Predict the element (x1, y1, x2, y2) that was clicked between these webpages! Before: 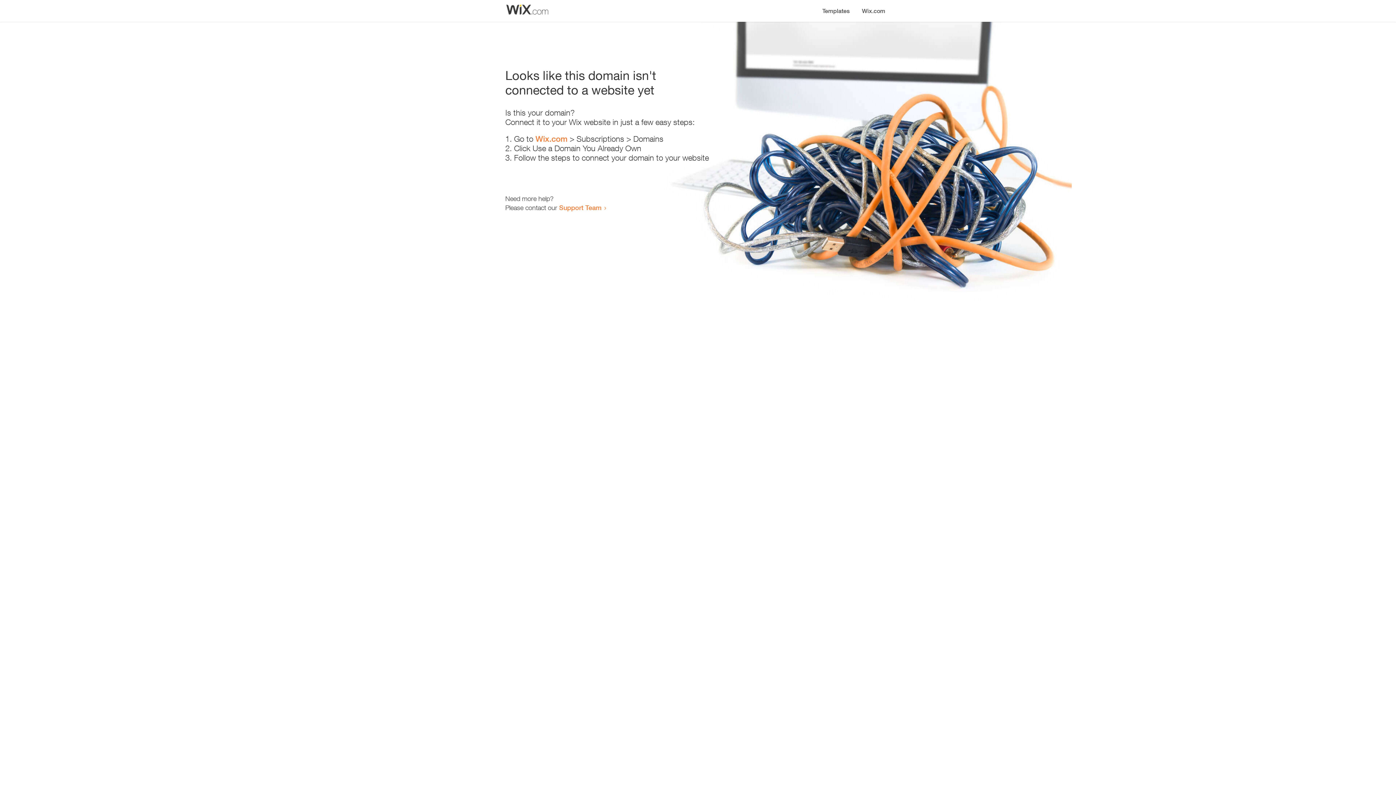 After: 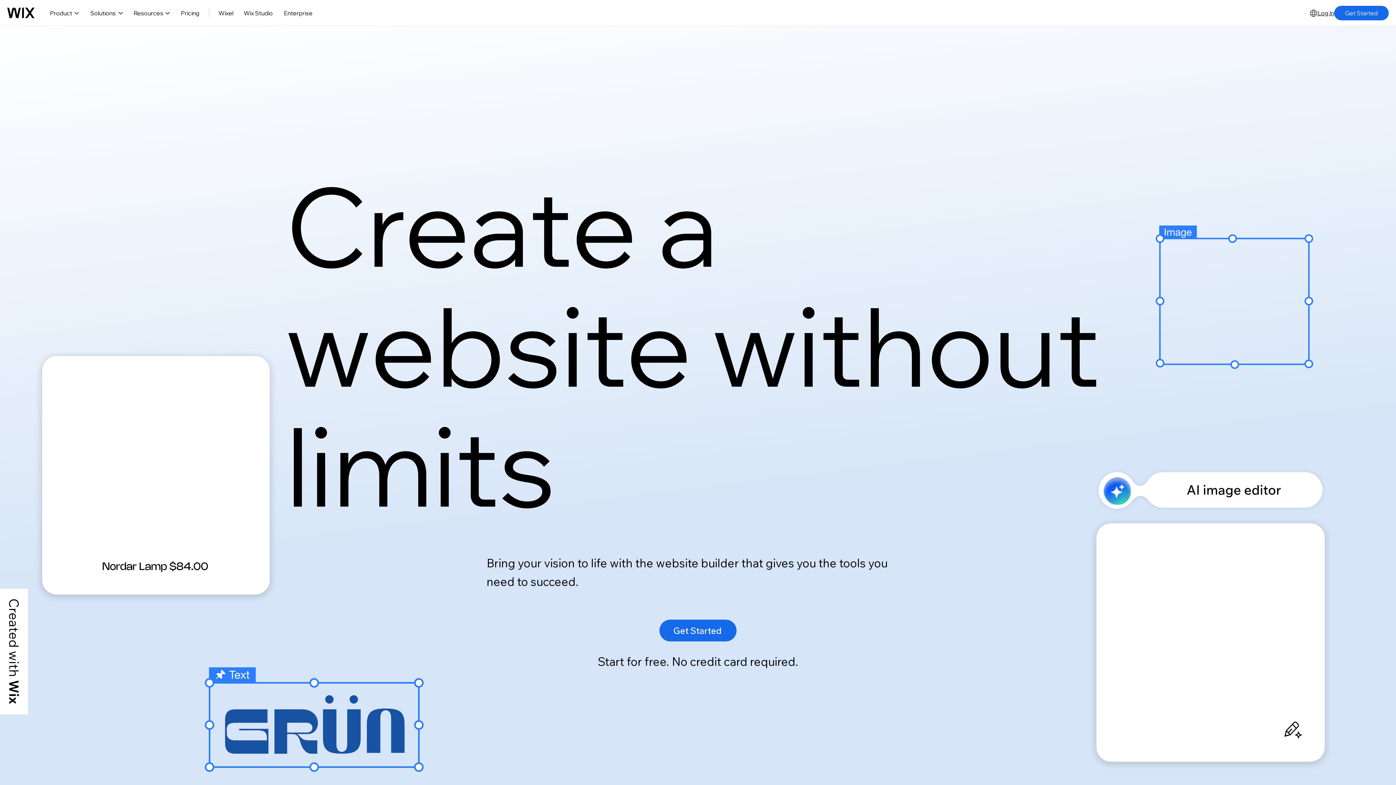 Action: bbox: (856, 0, 890, 14) label: Wix.com